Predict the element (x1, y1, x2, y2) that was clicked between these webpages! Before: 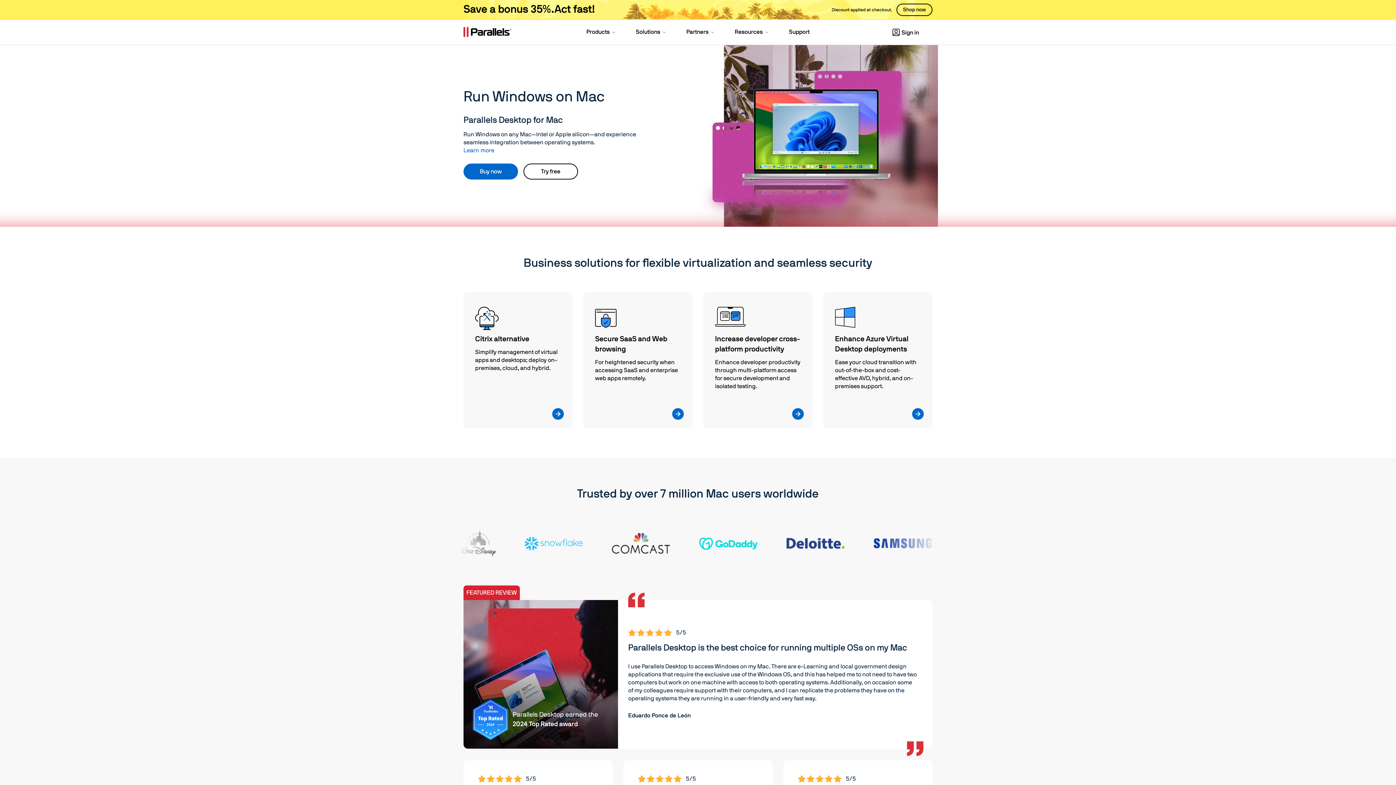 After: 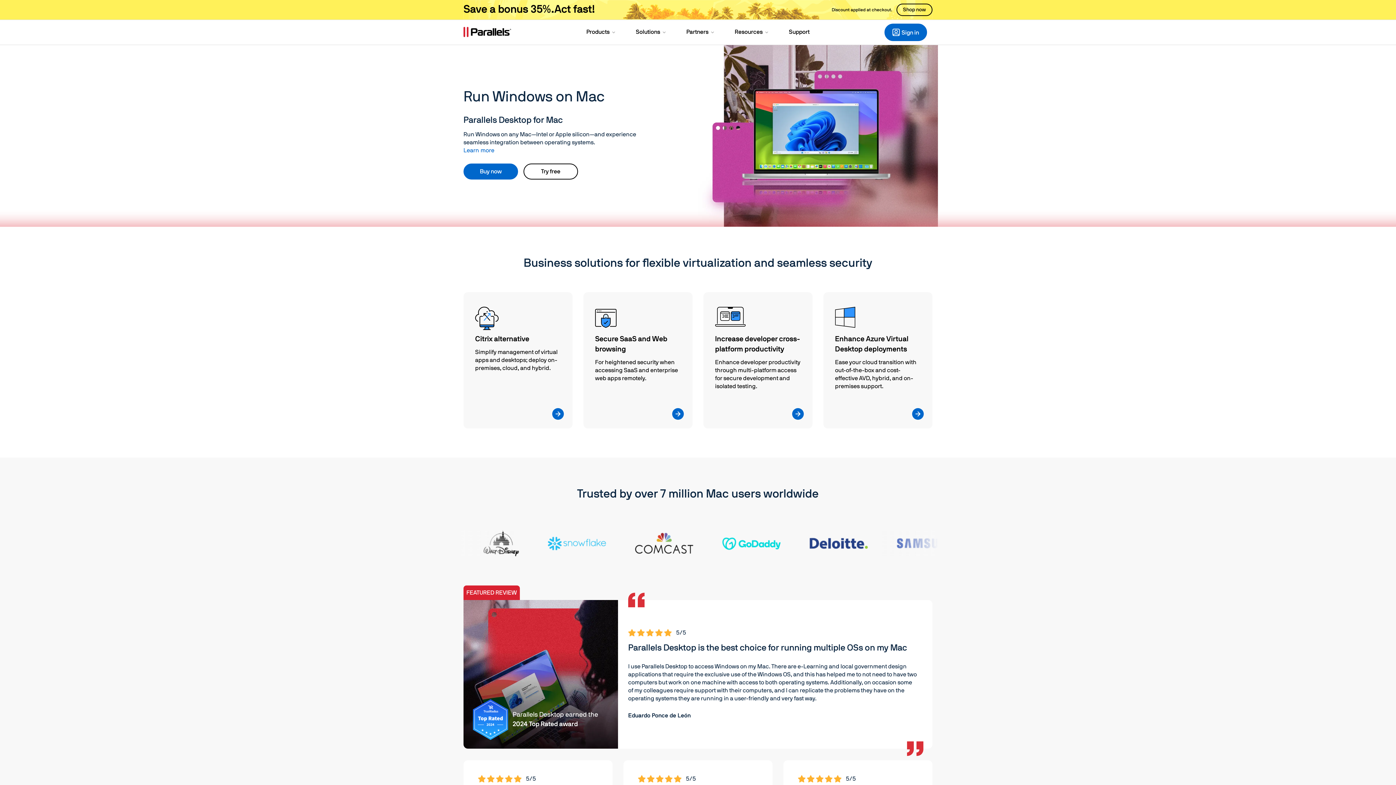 Action: label: Sign in bbox: (884, 23, 927, 41)